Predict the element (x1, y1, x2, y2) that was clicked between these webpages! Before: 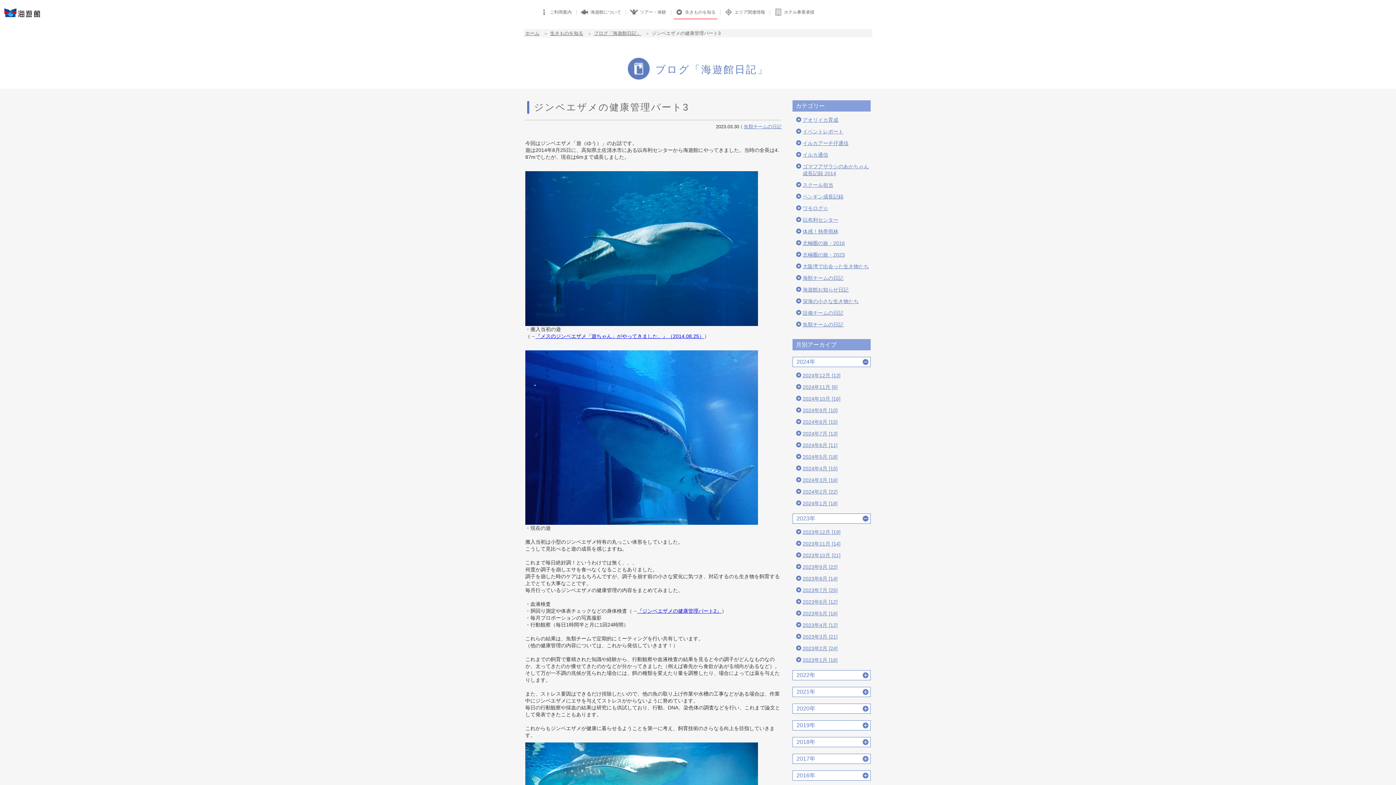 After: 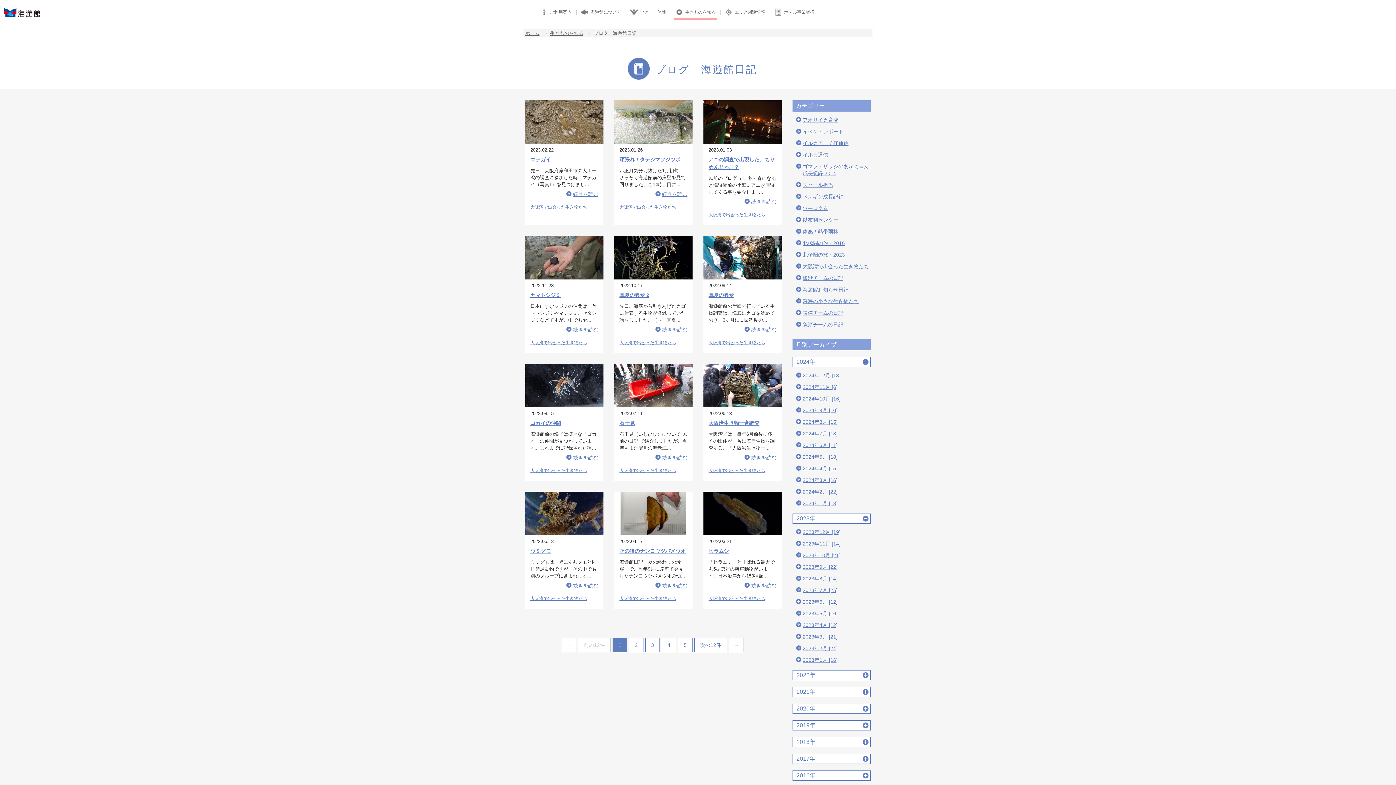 Action: label: 大阪湾で出会った生き物たち bbox: (796, 263, 870, 270)